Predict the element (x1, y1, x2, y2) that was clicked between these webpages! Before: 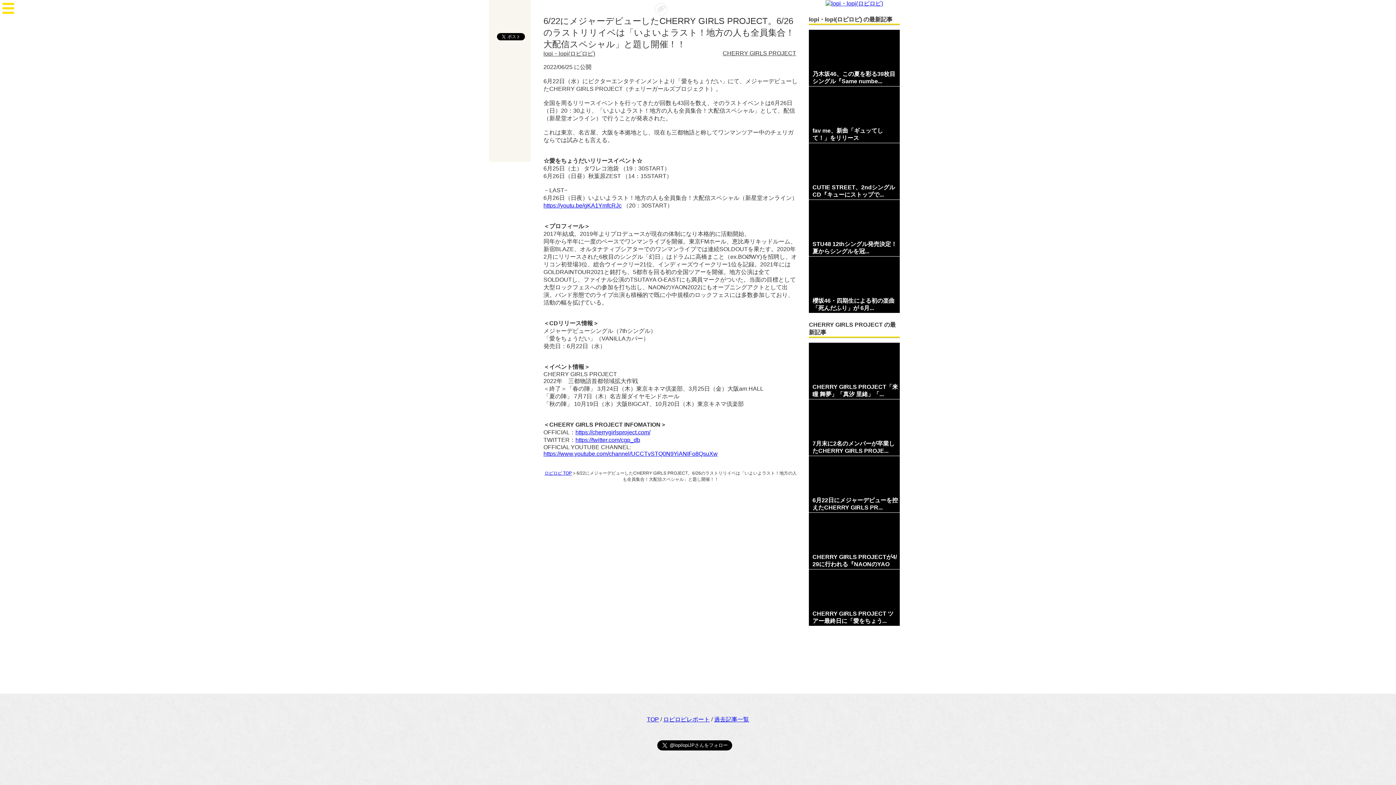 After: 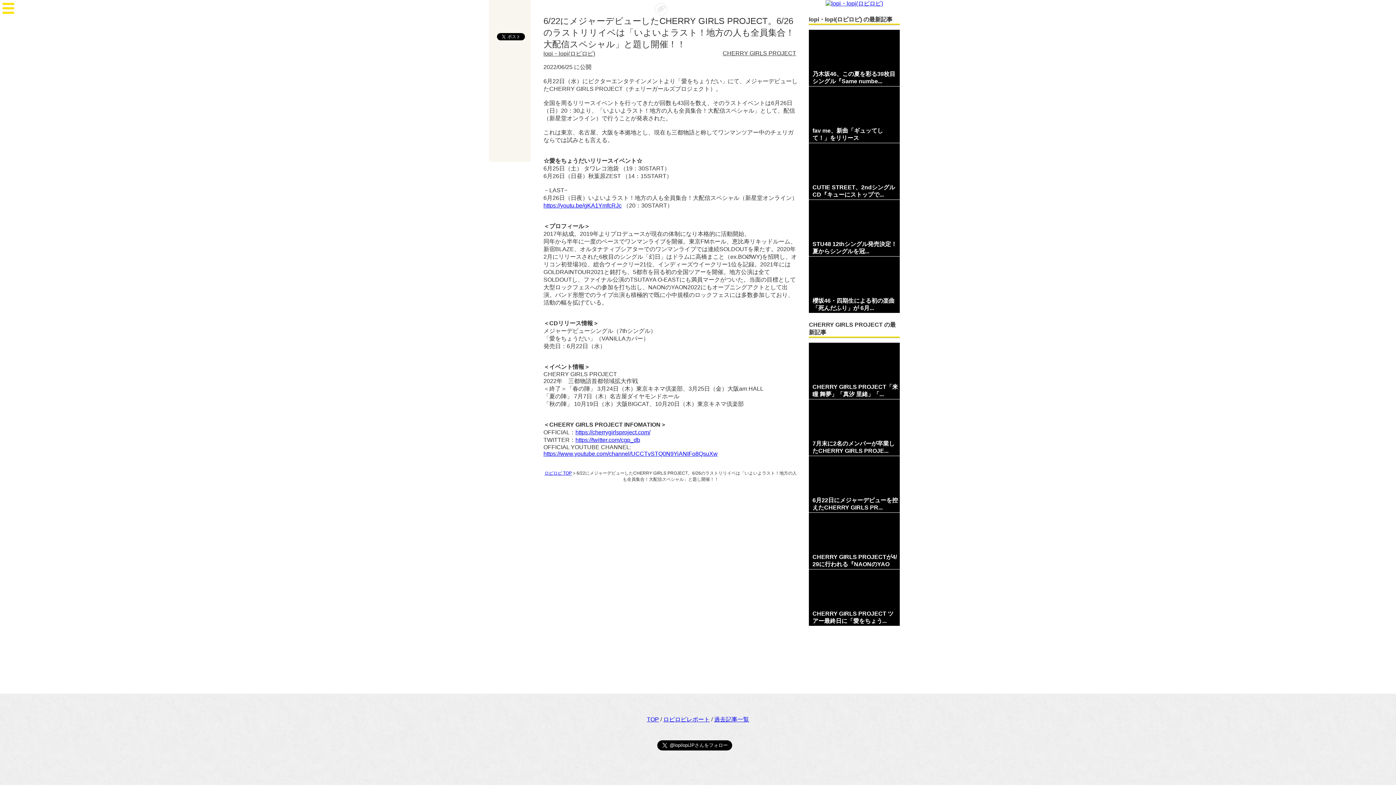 Action: label: https://cherrygirlsproject.com/ bbox: (575, 429, 650, 435)